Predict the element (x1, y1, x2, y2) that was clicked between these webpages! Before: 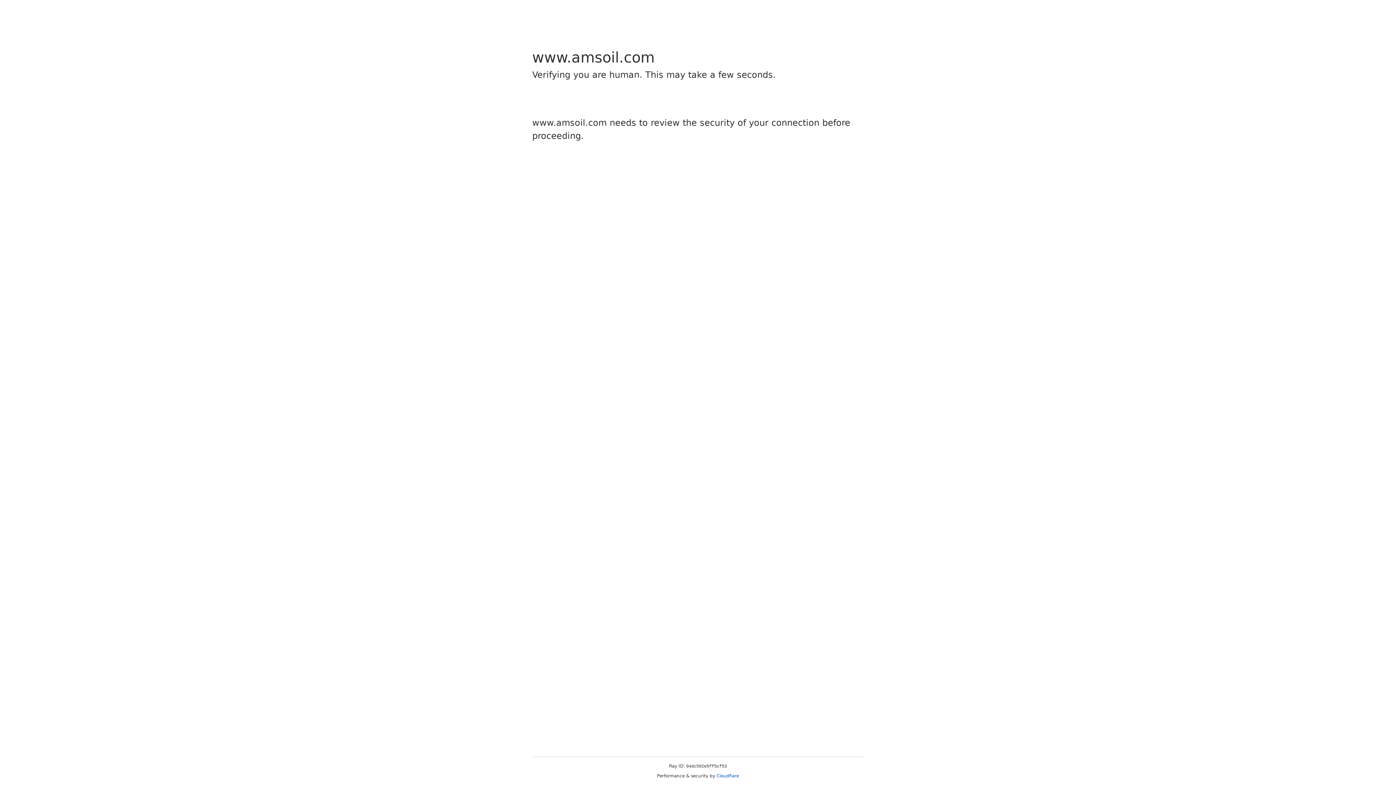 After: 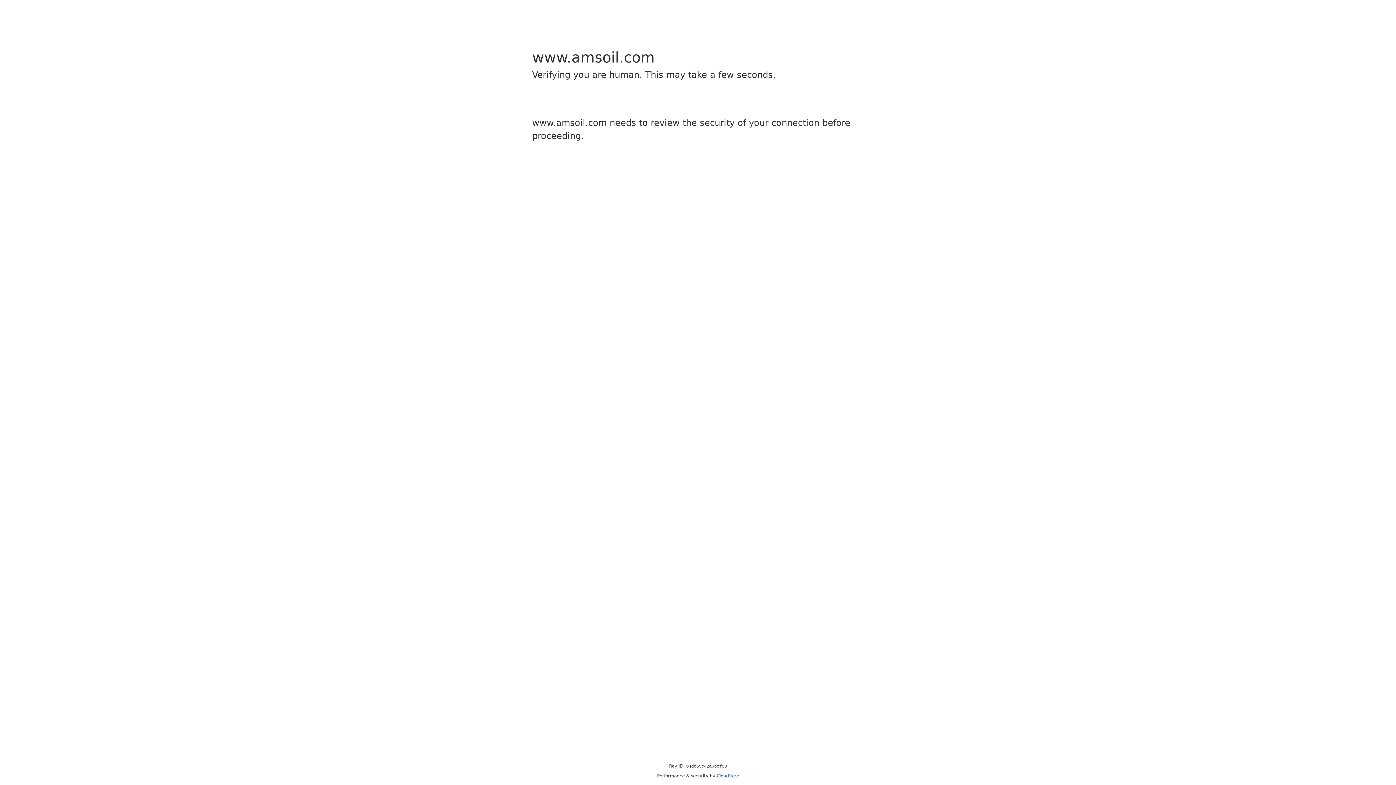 Action: label: Cloudflare bbox: (716, 773, 739, 778)